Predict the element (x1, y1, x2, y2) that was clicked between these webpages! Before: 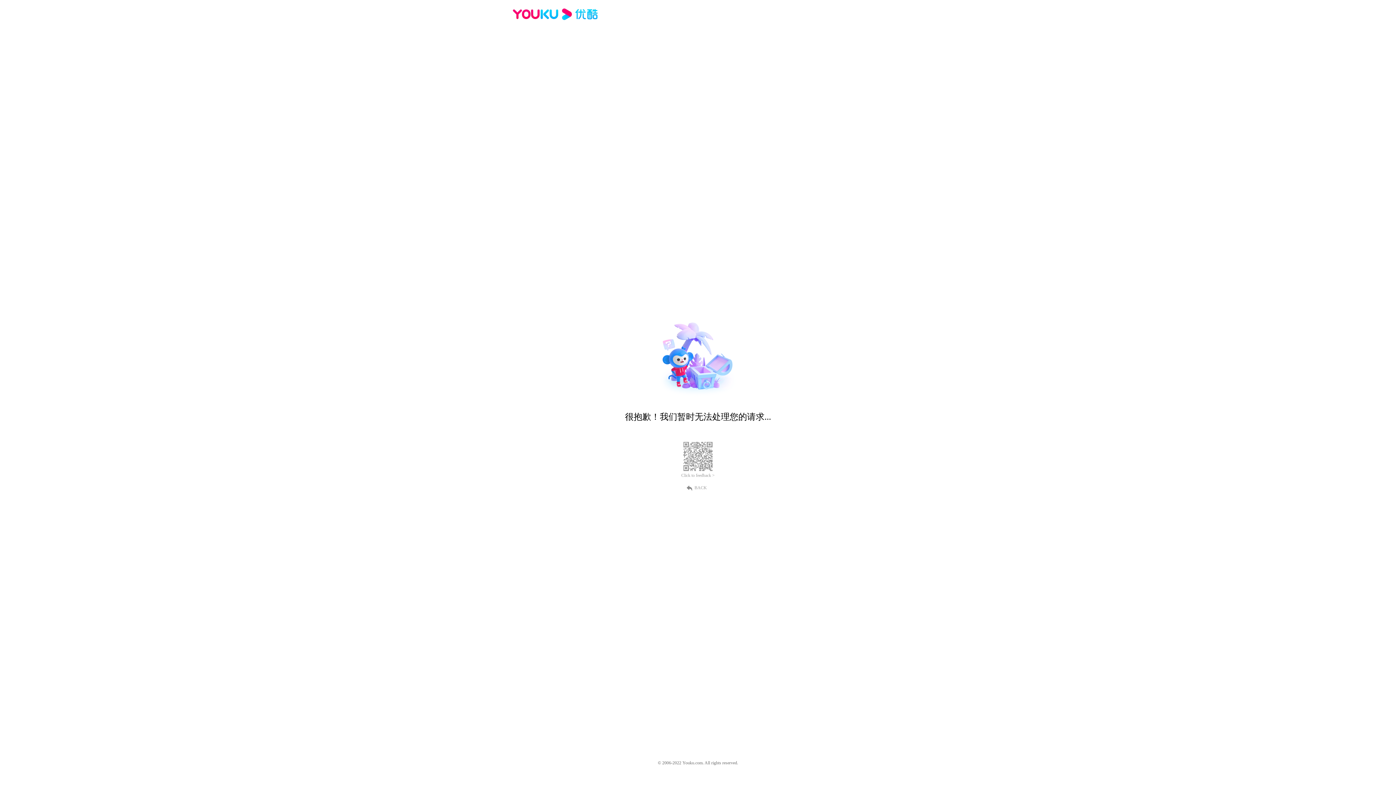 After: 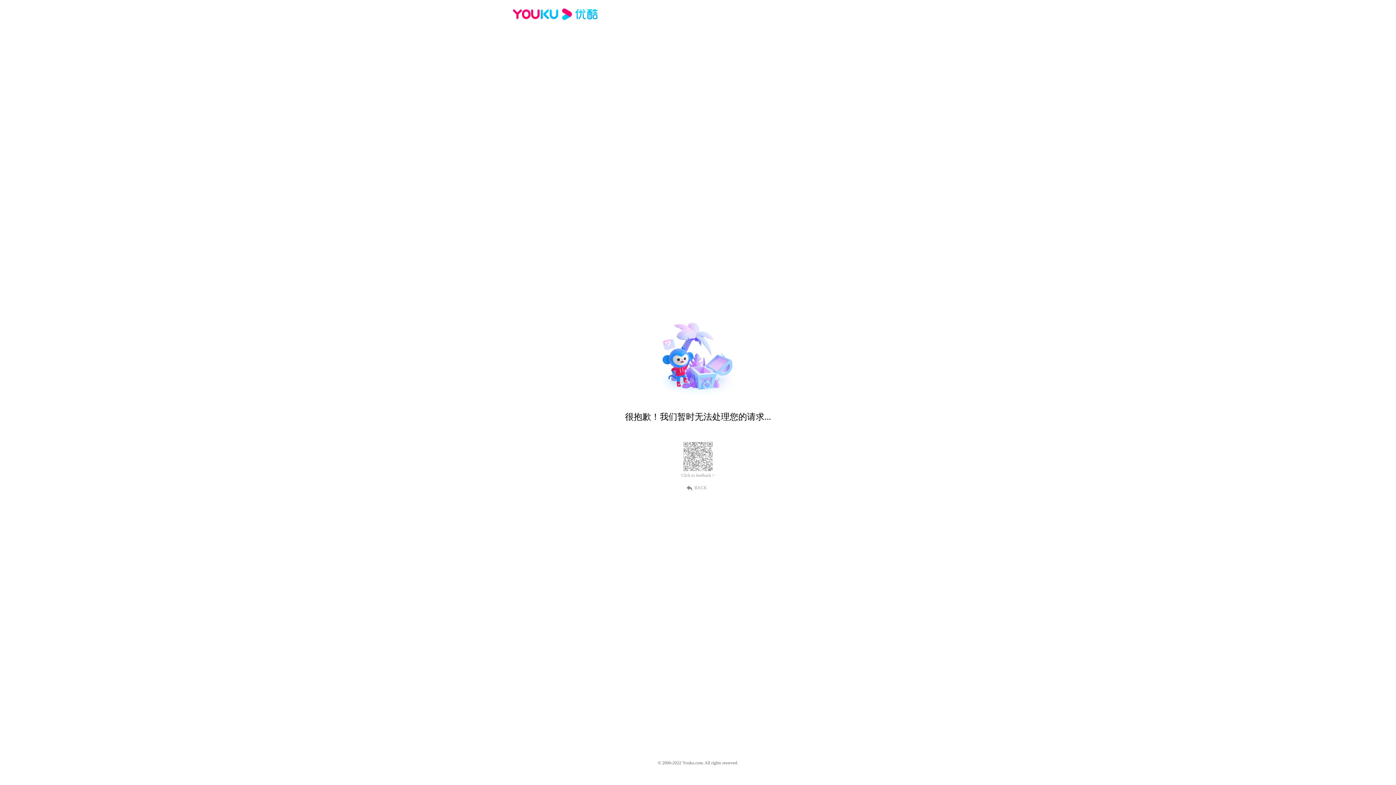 Action: bbox: (512, 16, 600, 25)